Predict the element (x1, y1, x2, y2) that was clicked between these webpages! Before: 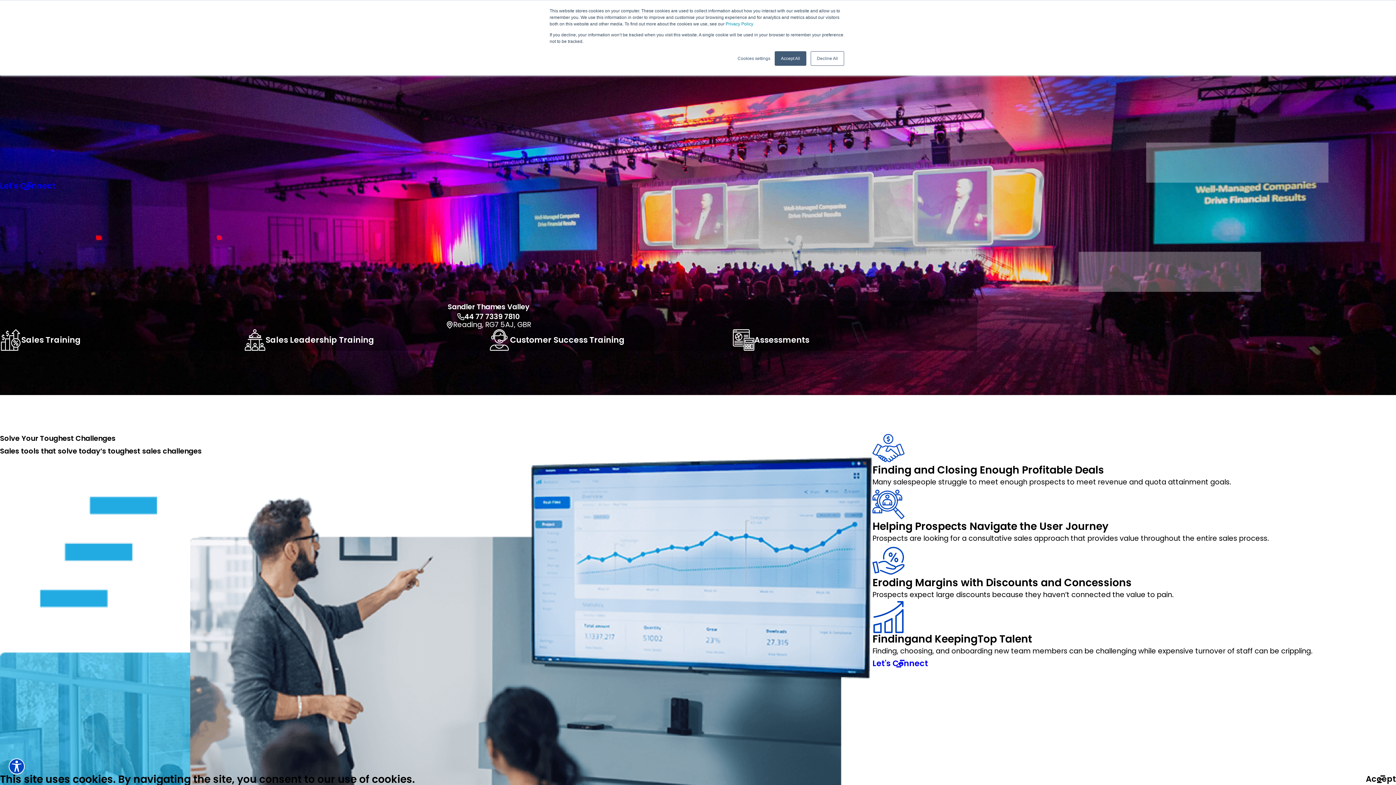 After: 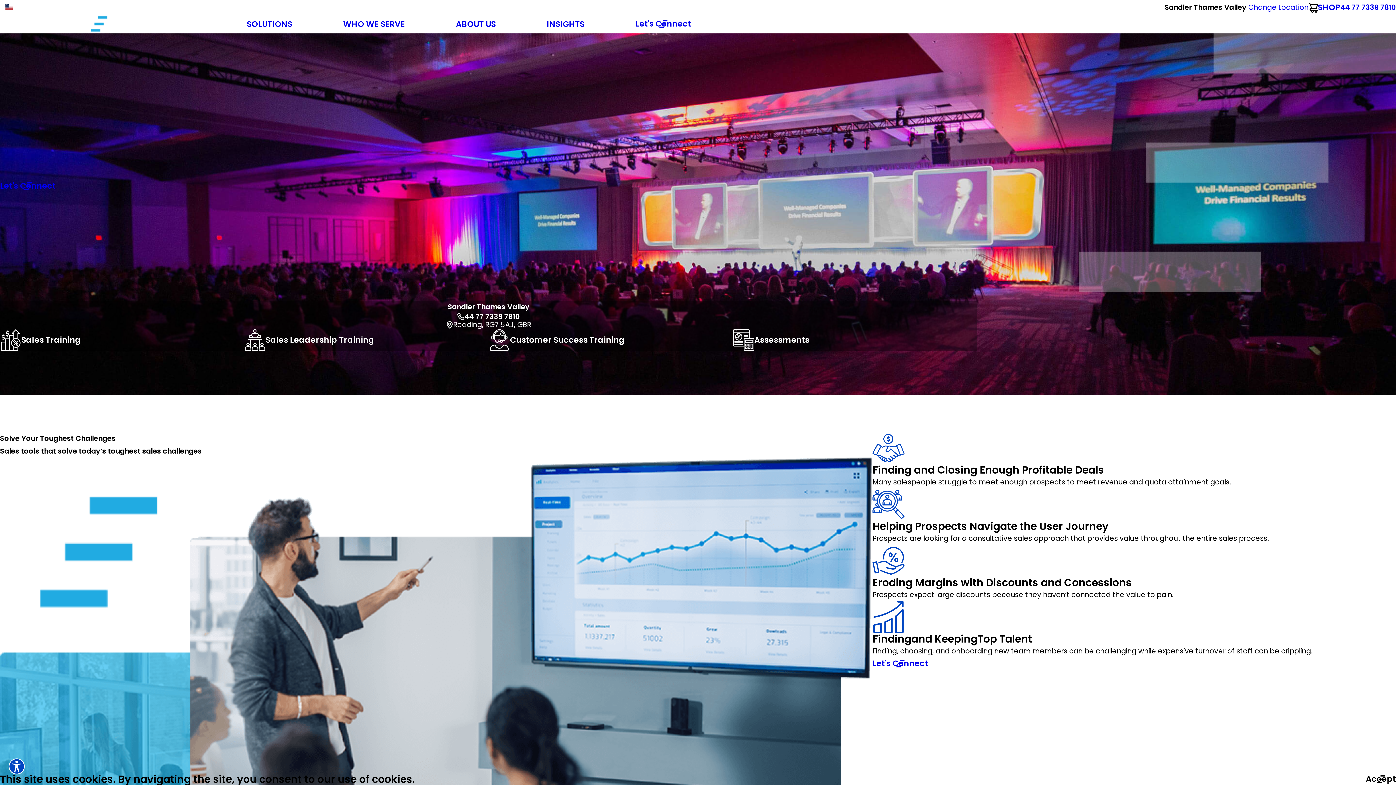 Action: bbox: (810, 51, 844, 65) label: Decline All